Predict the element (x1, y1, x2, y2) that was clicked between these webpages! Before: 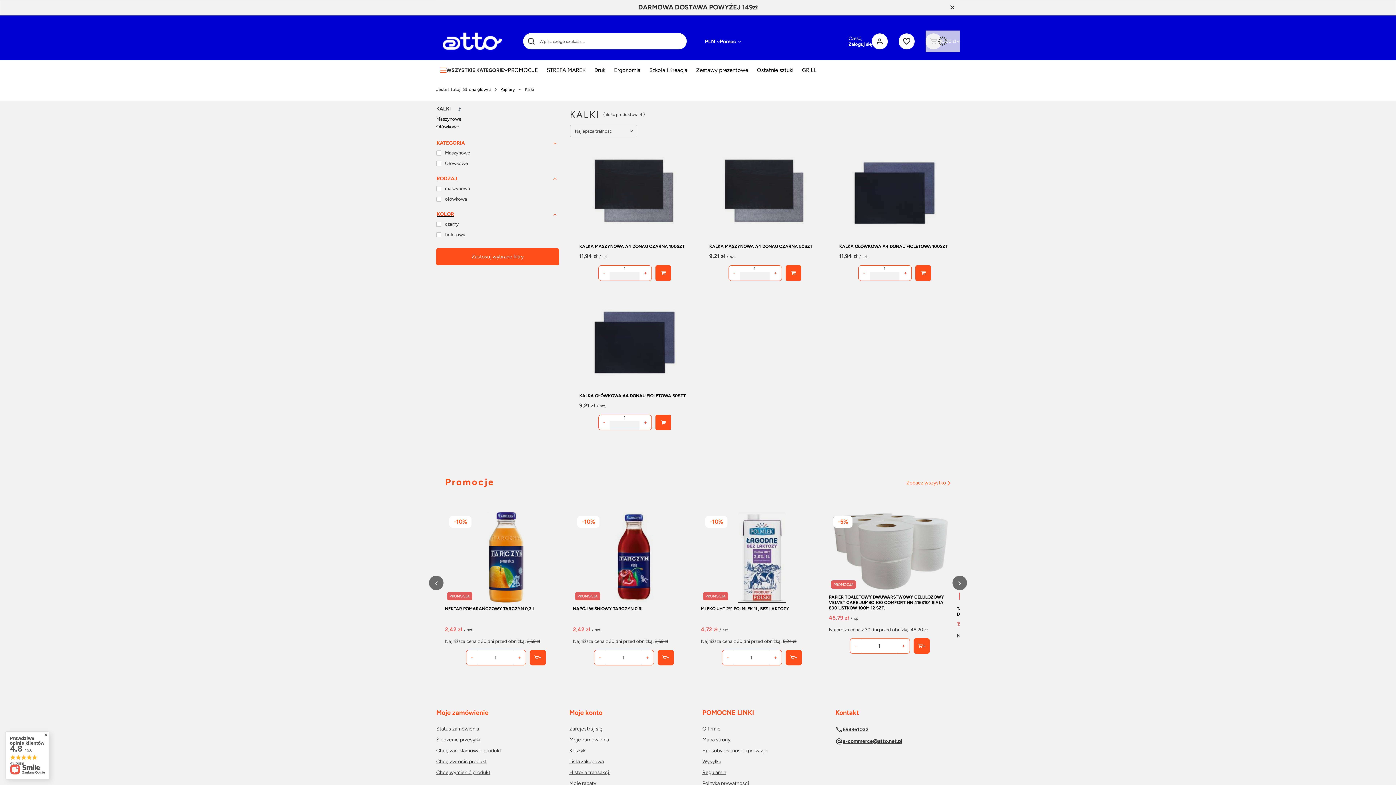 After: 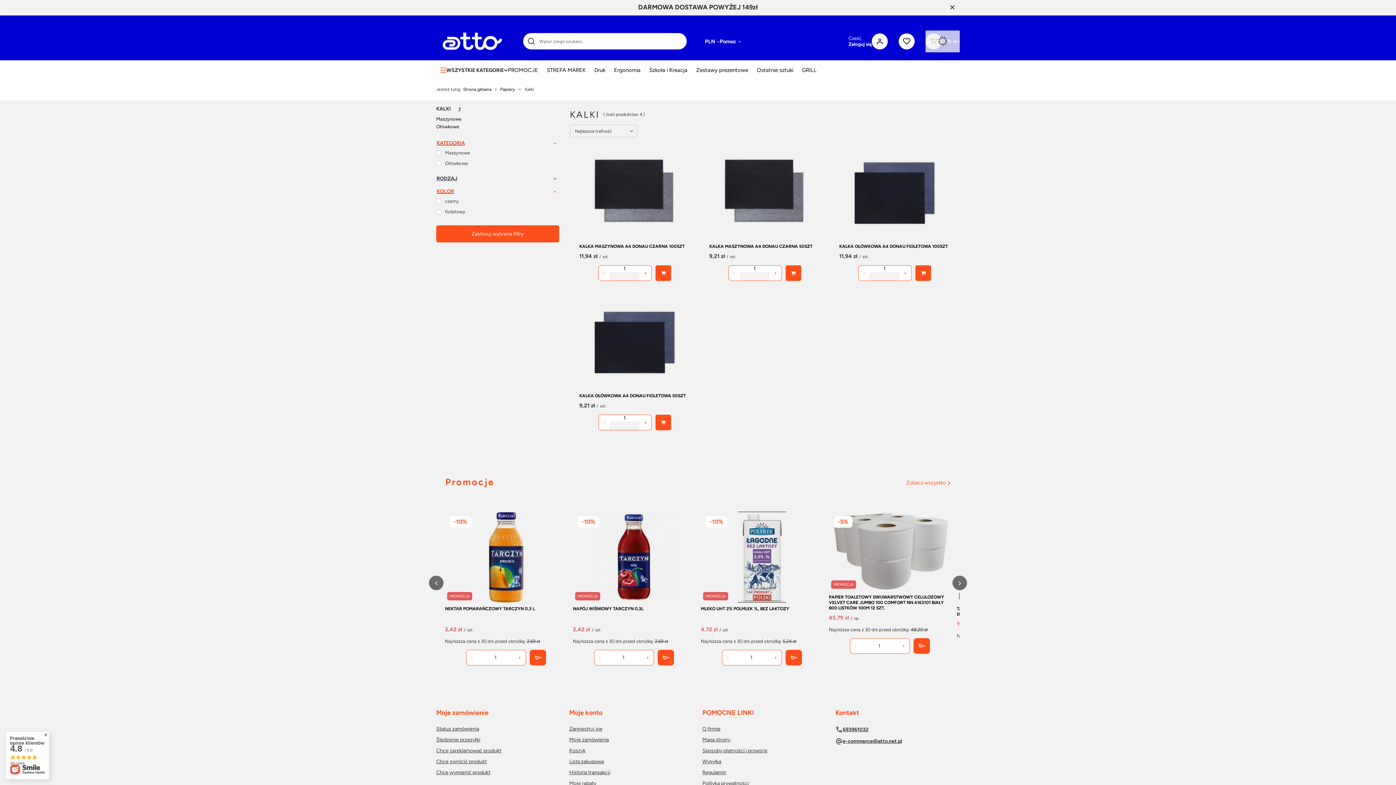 Action: bbox: (436, 173, 559, 184) label: RODZAJ